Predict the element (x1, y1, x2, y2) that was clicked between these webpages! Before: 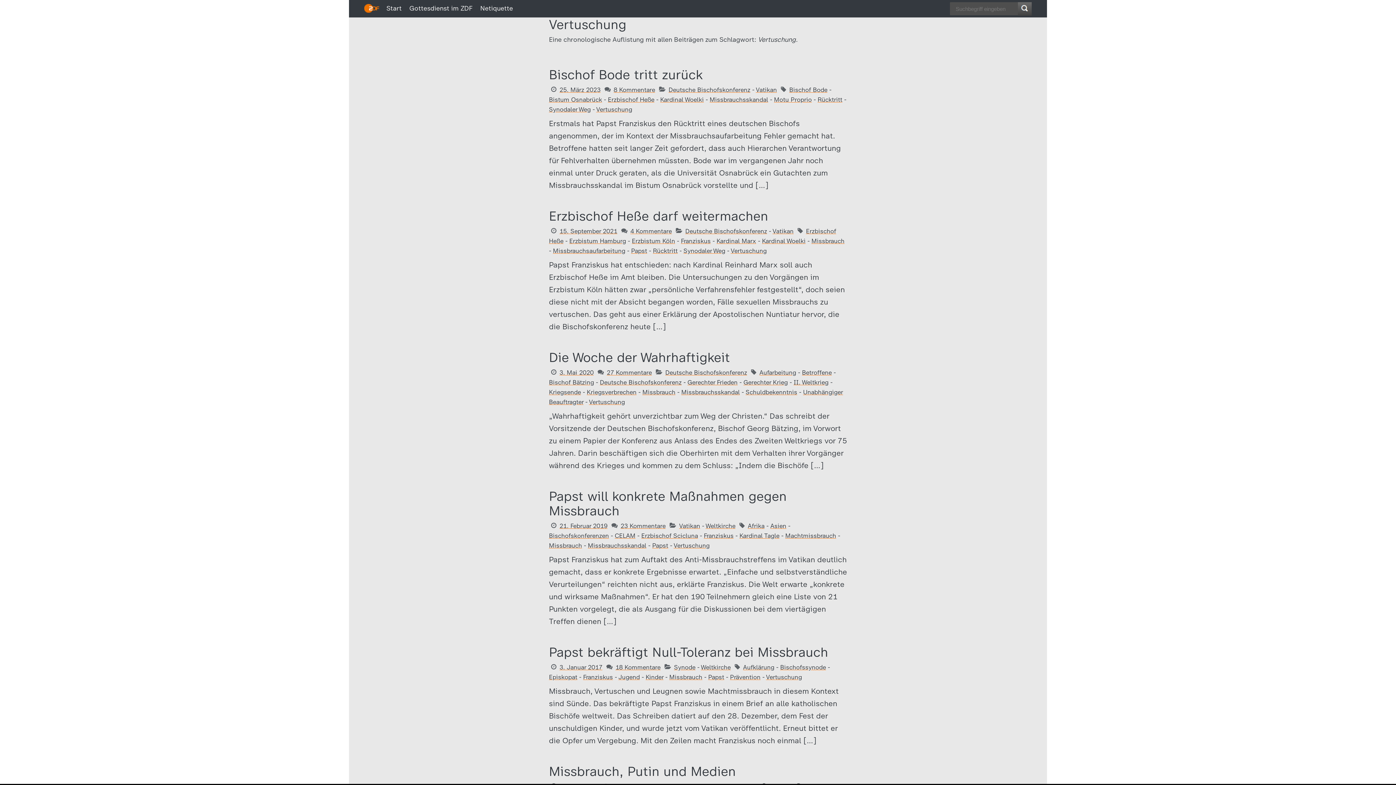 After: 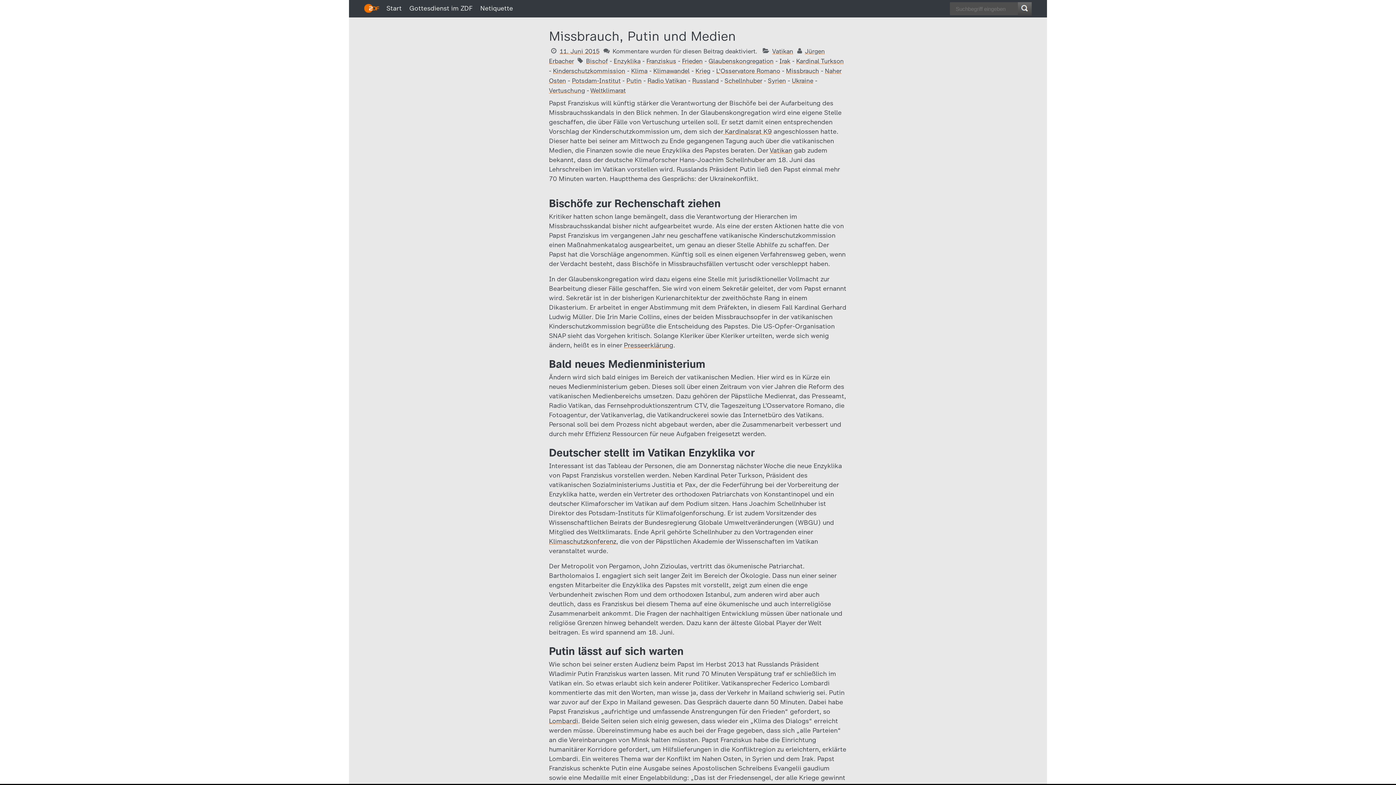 Action: bbox: (549, 764, 736, 779) label: Missbrauch, Putin und Medien